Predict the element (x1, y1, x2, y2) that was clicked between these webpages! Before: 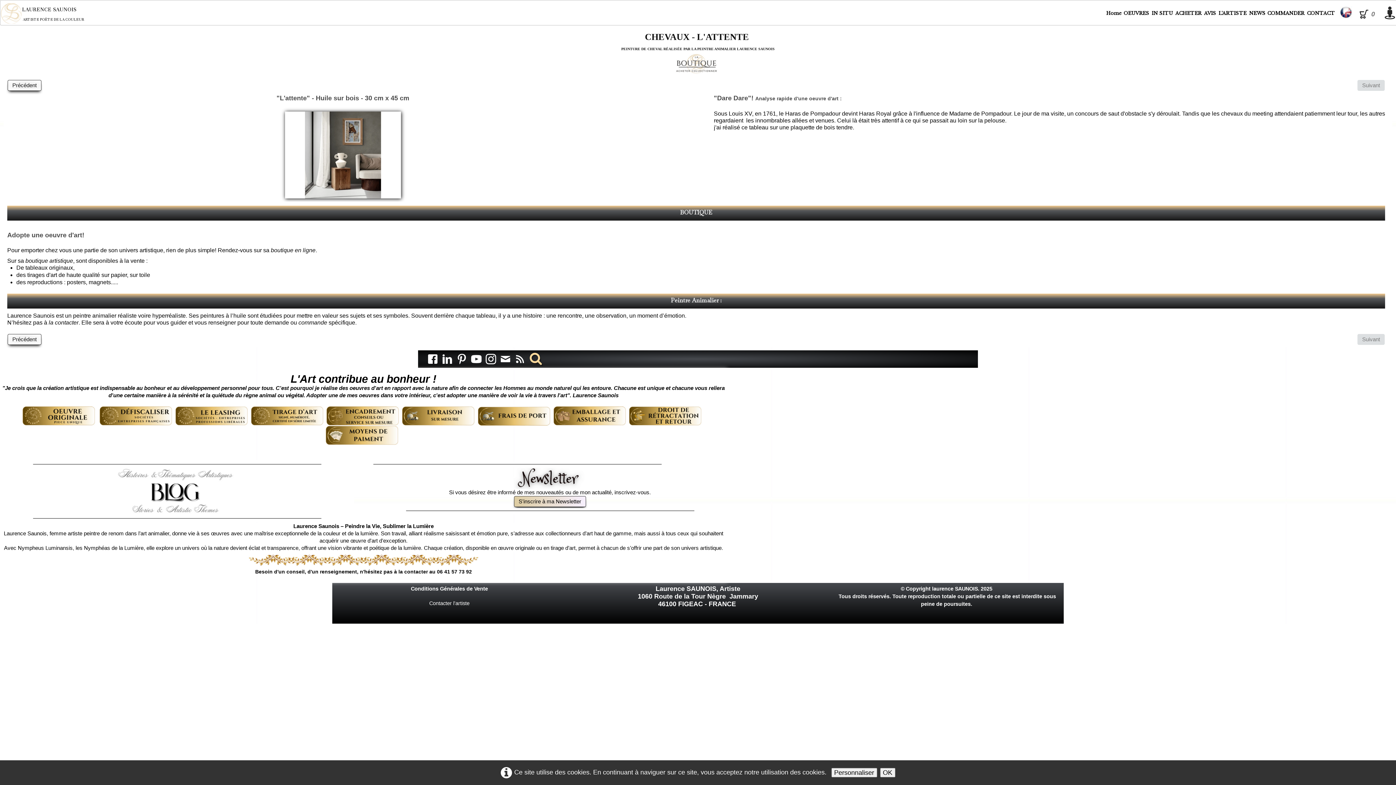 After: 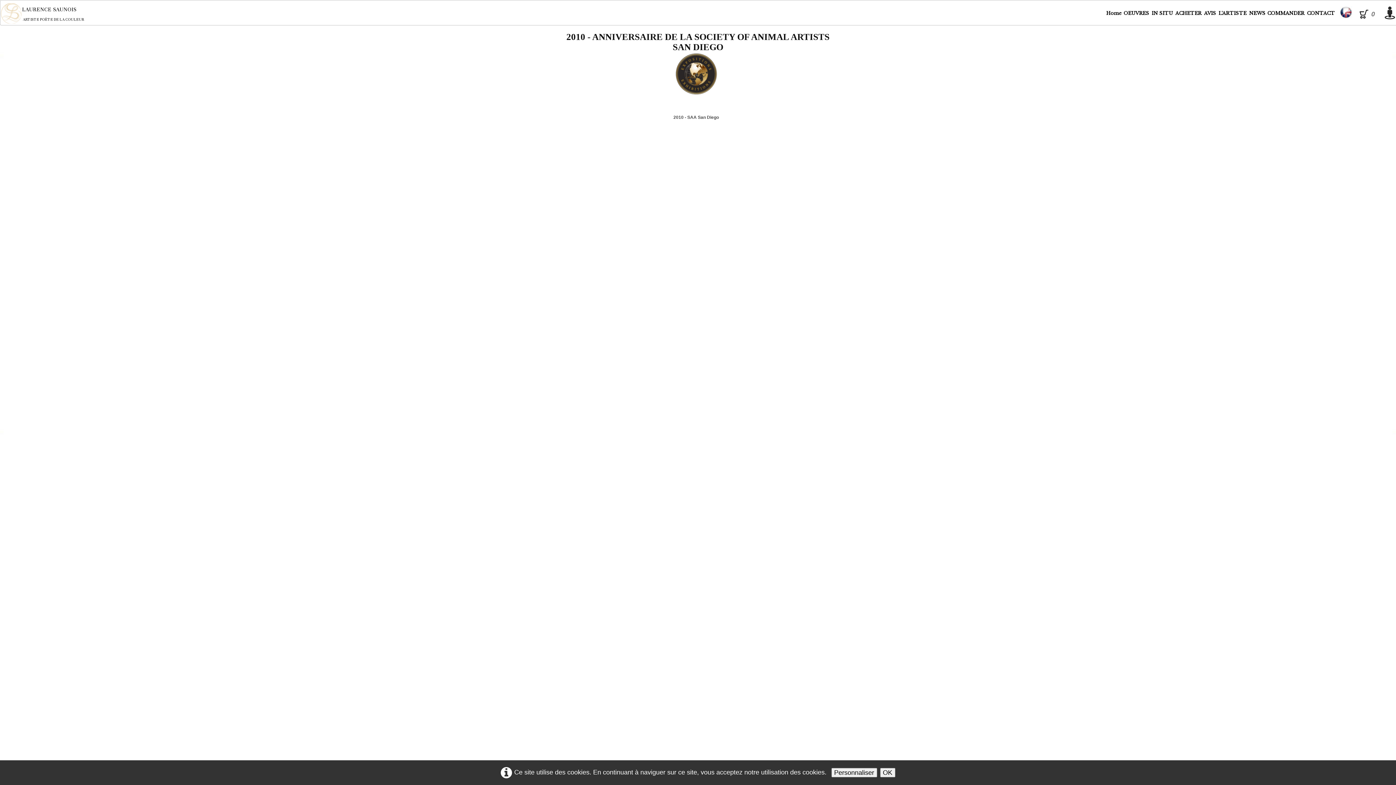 Action: bbox: (270, 247, 315, 253) label: boutique en ligne